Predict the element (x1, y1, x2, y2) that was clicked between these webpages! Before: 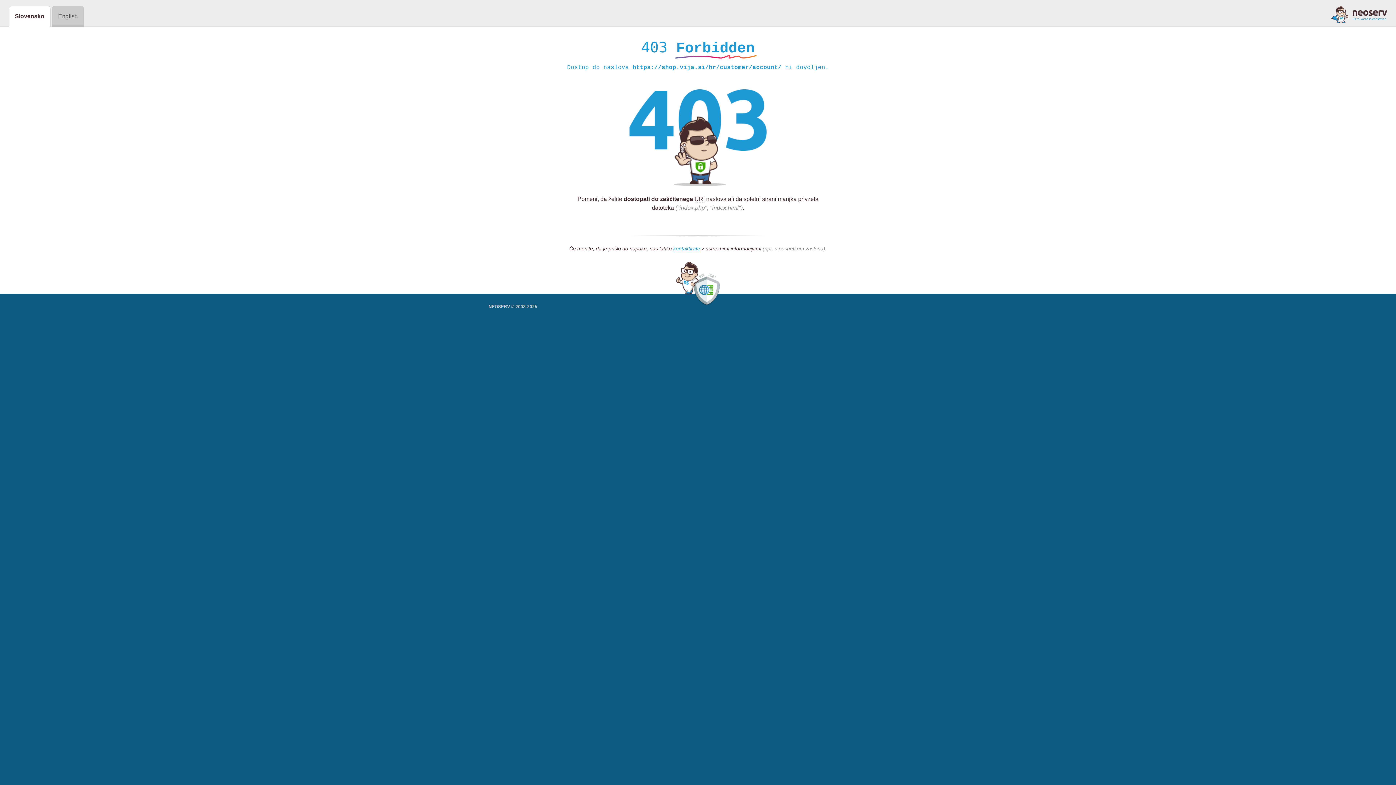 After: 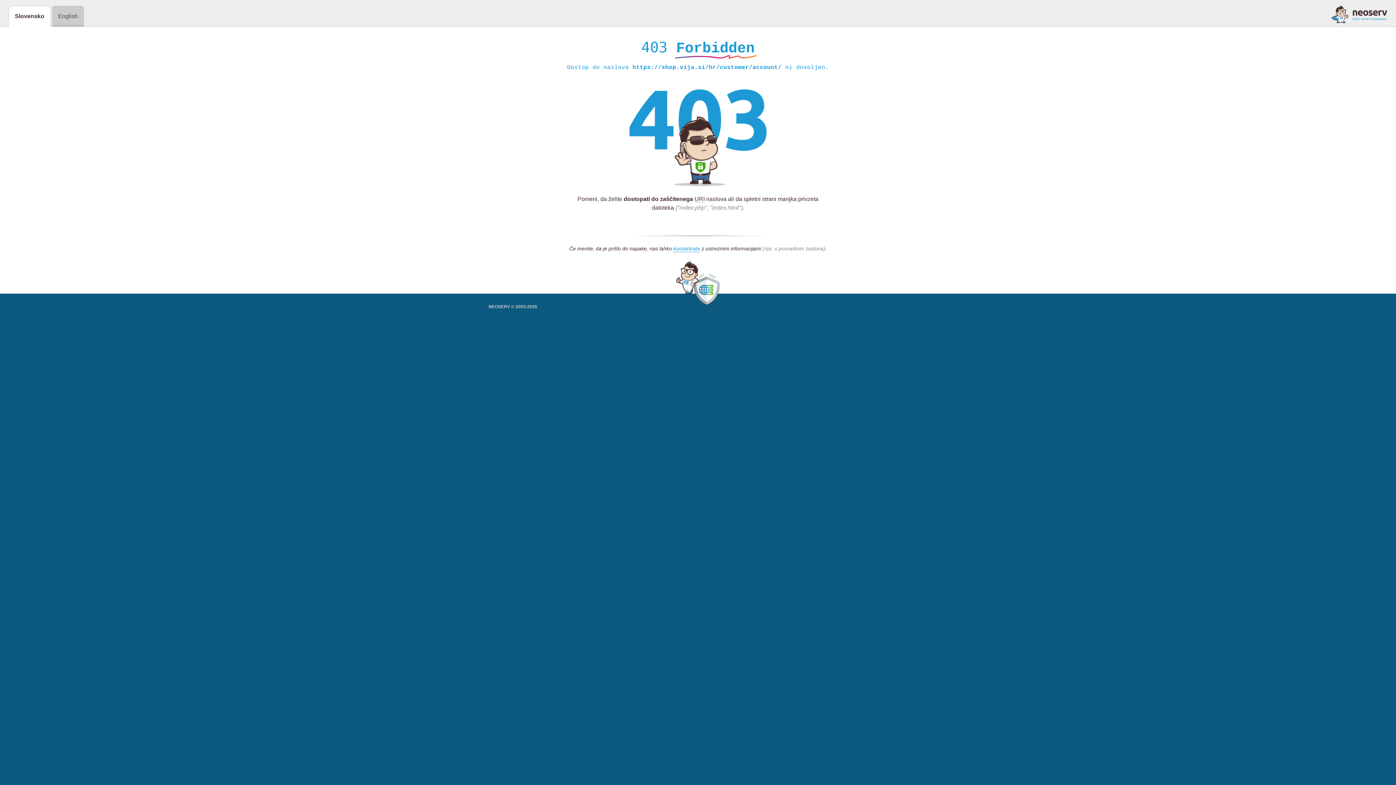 Action: bbox: (1331, 5, 1387, 23)